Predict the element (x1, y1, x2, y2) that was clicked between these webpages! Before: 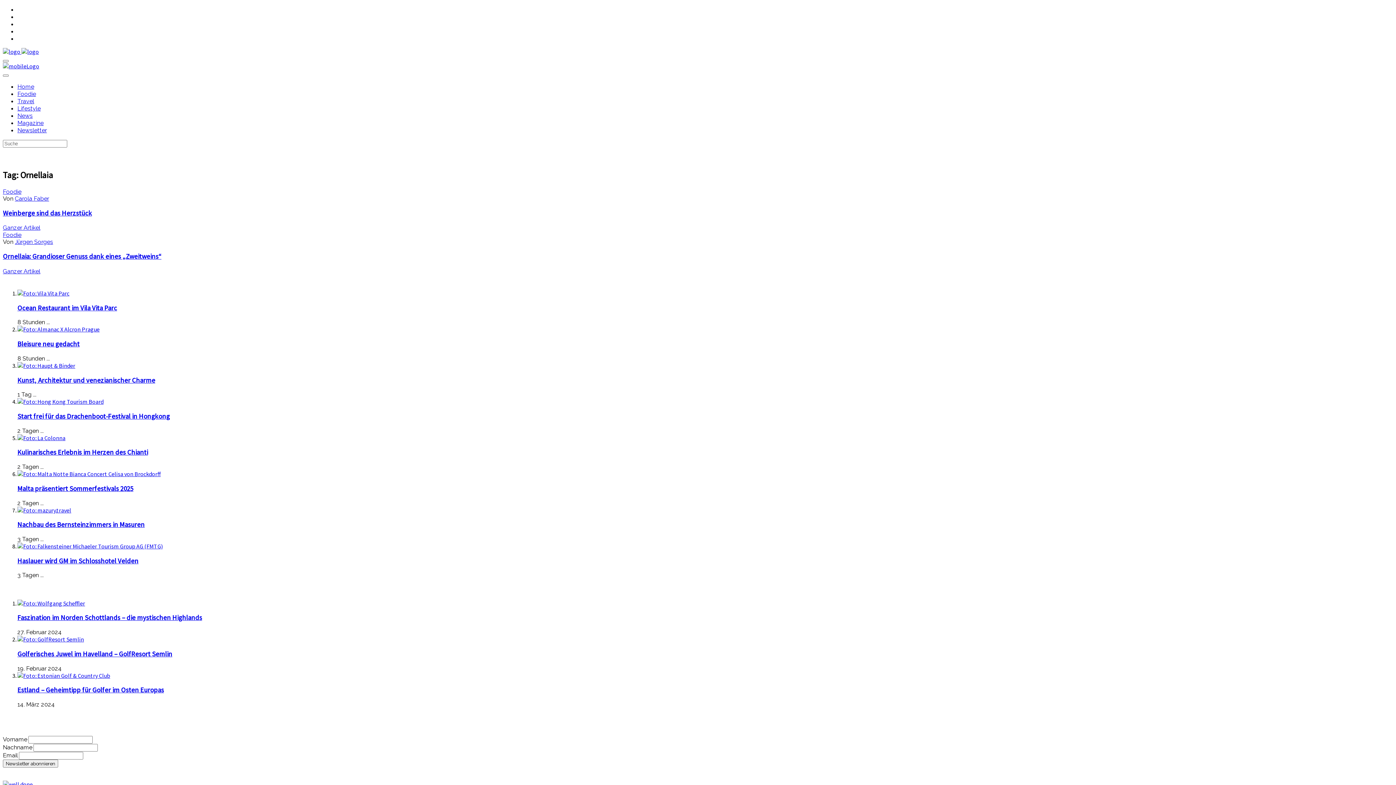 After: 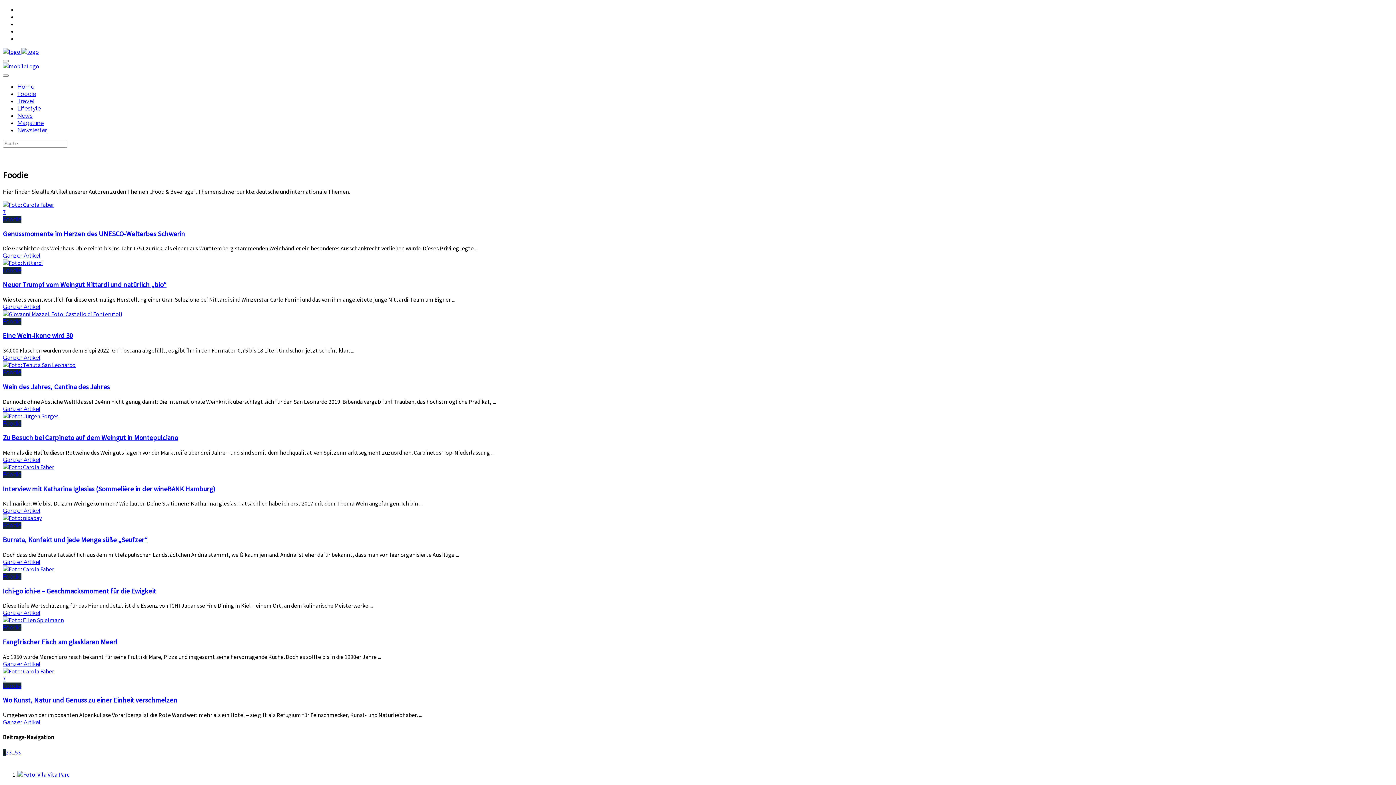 Action: bbox: (2, 188, 21, 195) label: Foodie